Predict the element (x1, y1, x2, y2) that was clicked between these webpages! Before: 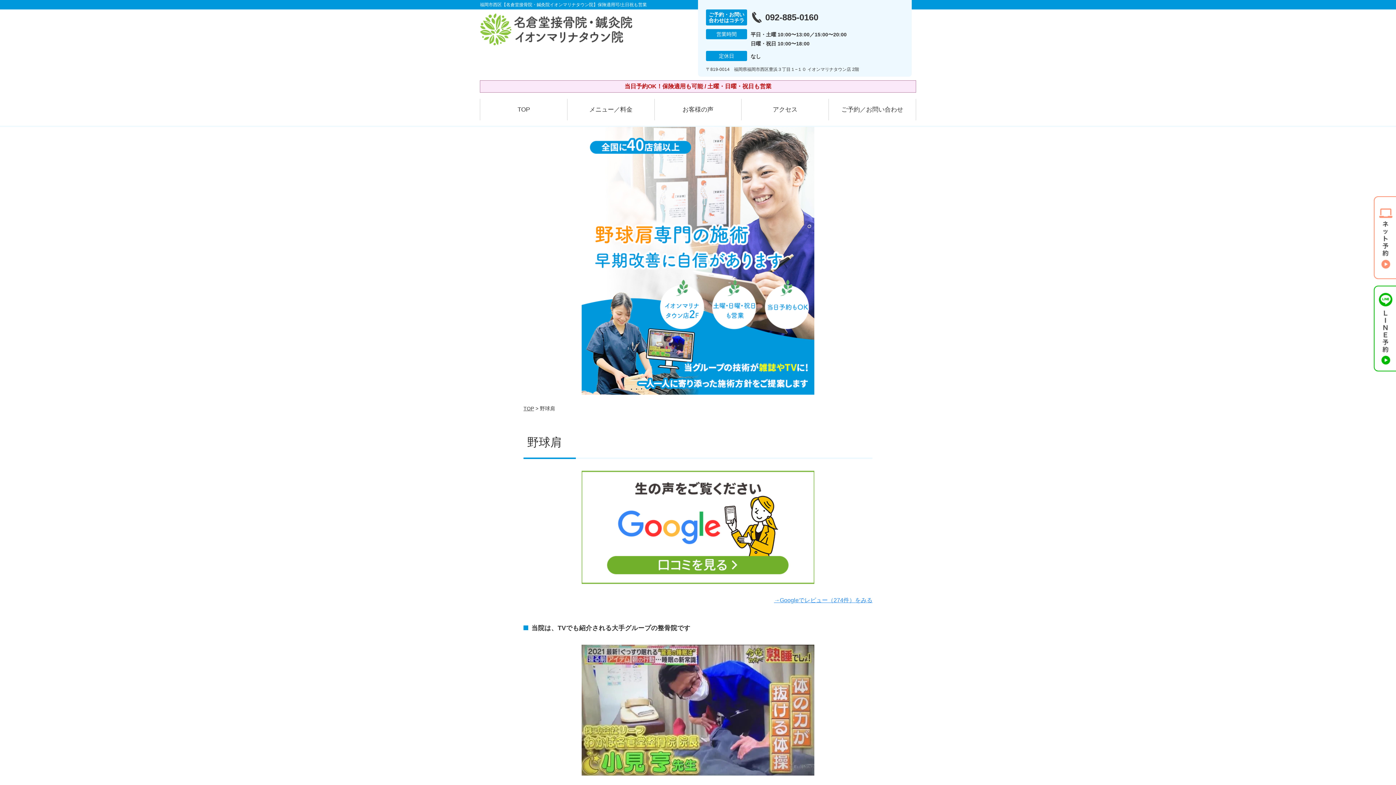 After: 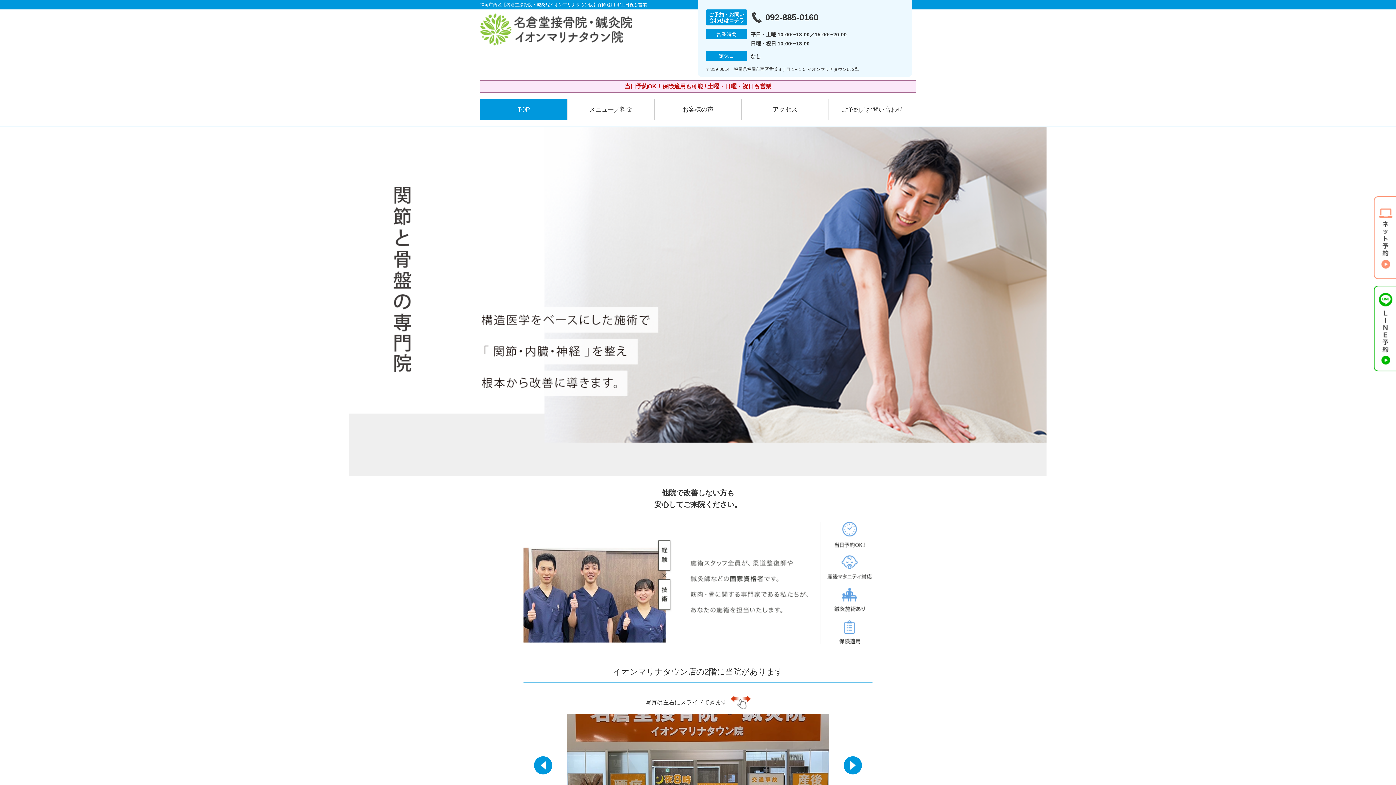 Action: bbox: (480, 98, 567, 120) label: TOP